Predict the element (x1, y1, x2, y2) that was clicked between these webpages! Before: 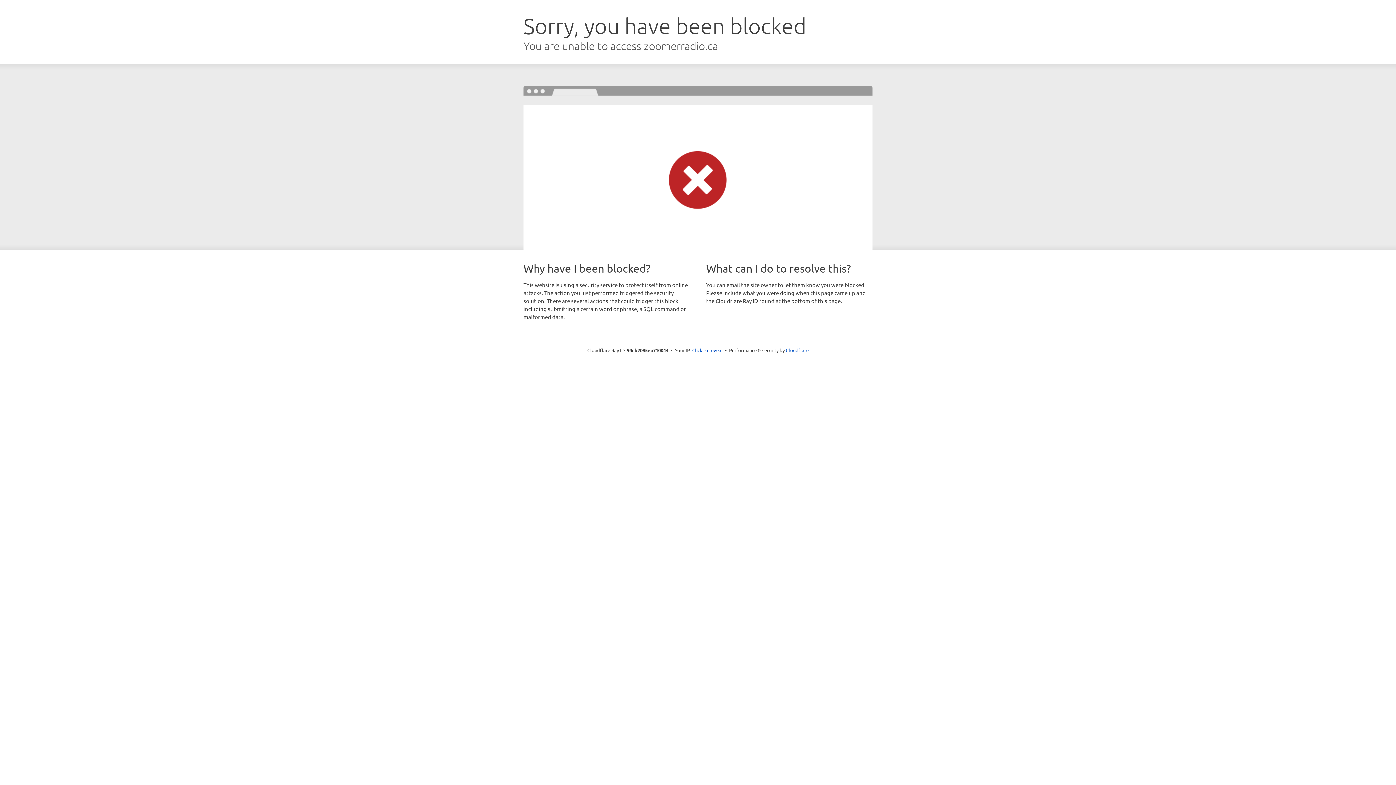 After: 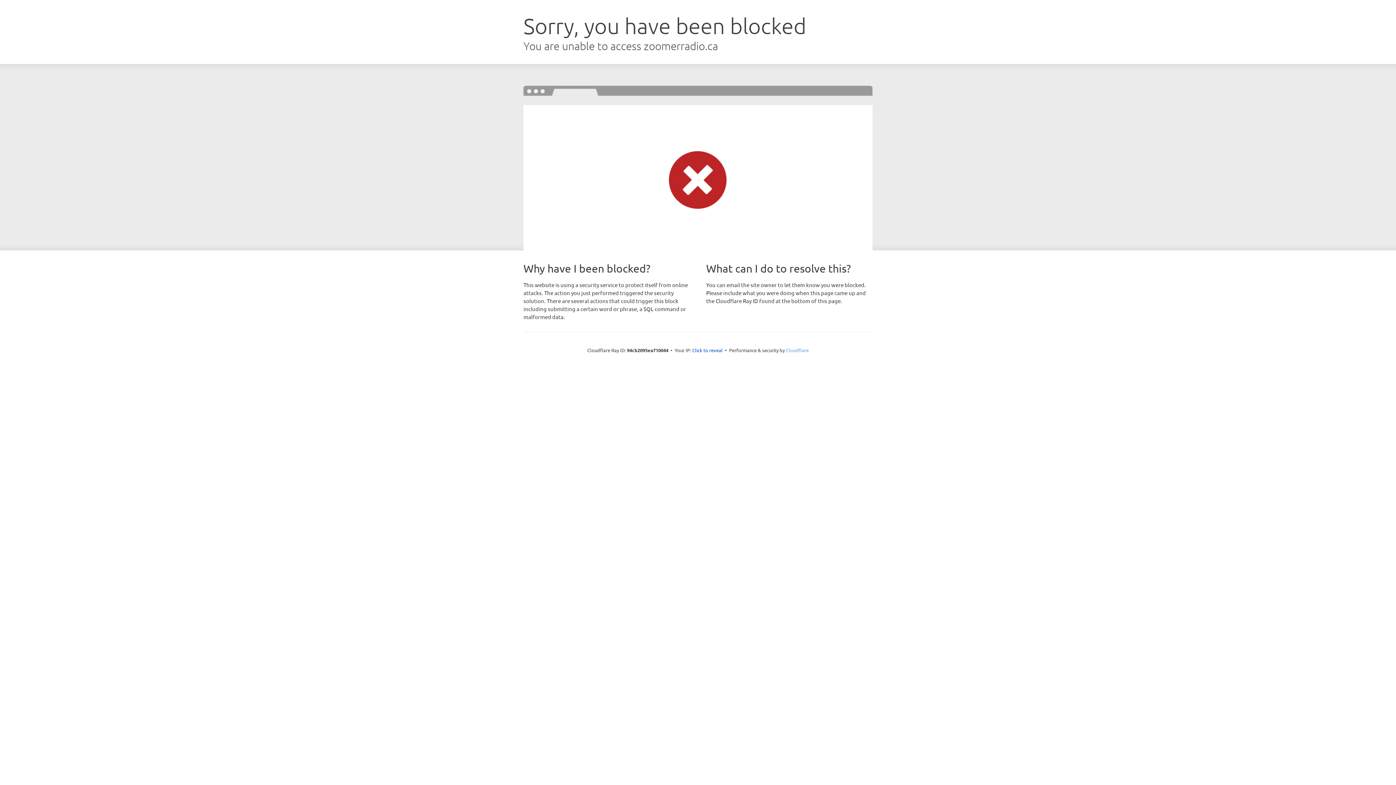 Action: bbox: (786, 347, 808, 353) label: Cloudflare